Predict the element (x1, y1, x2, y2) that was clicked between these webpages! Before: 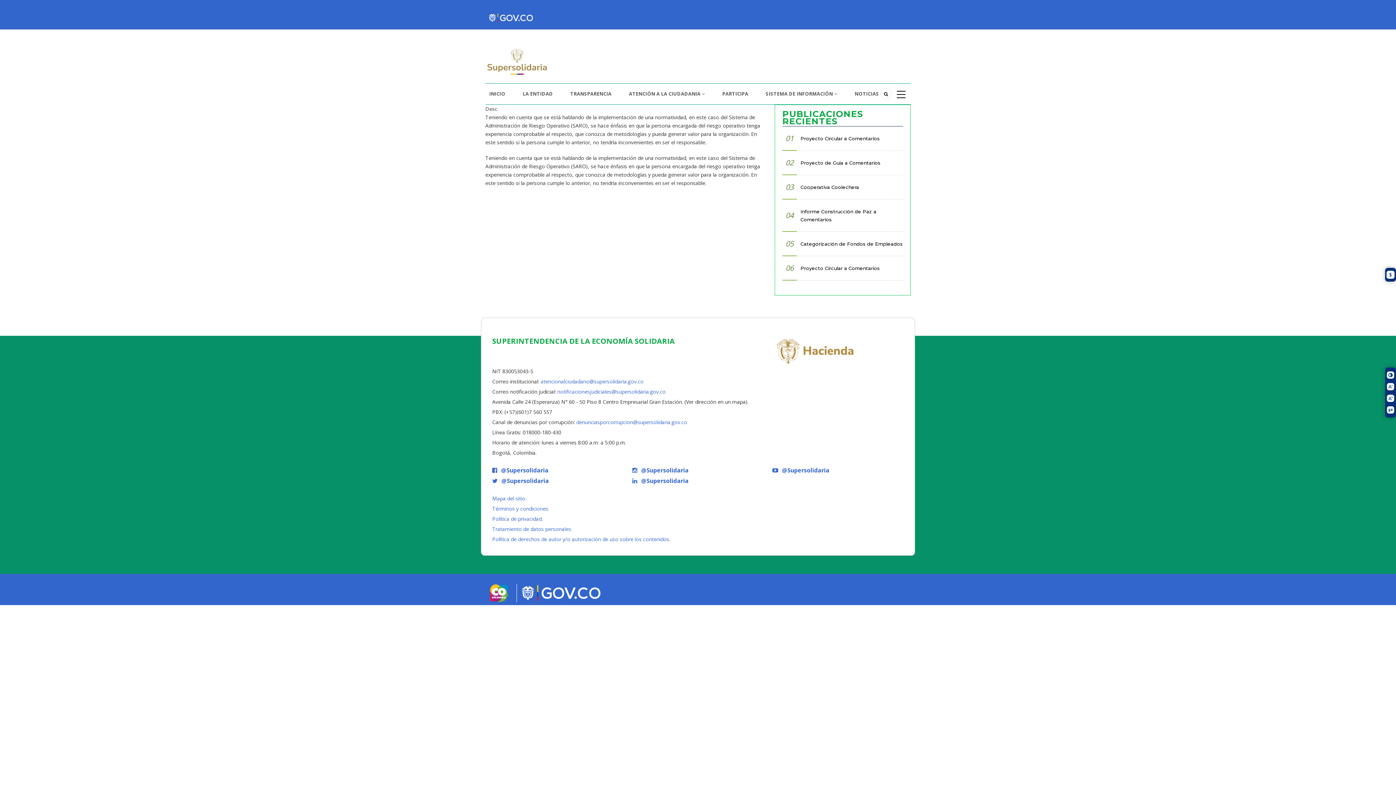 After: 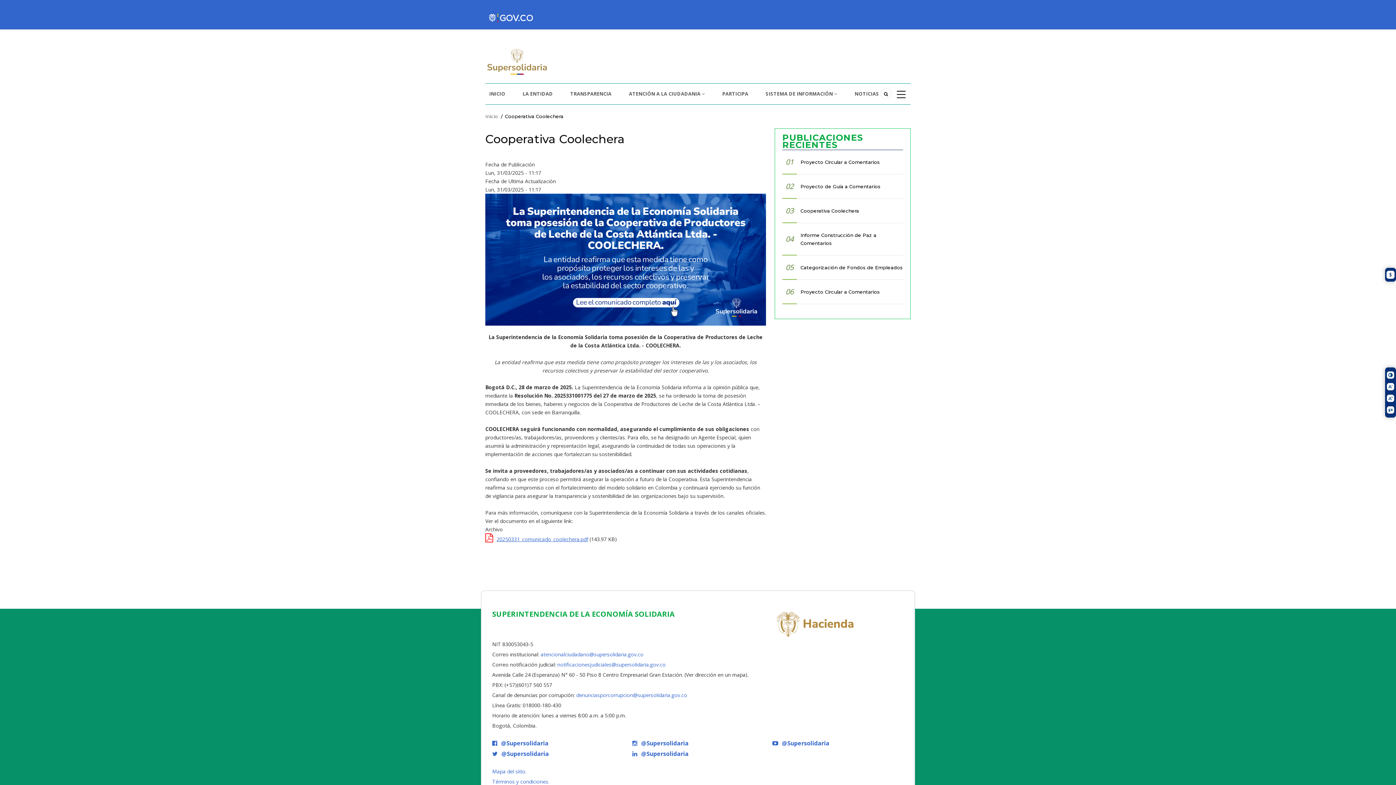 Action: bbox: (800, 183, 903, 191) label: Cooperativa Coolechera